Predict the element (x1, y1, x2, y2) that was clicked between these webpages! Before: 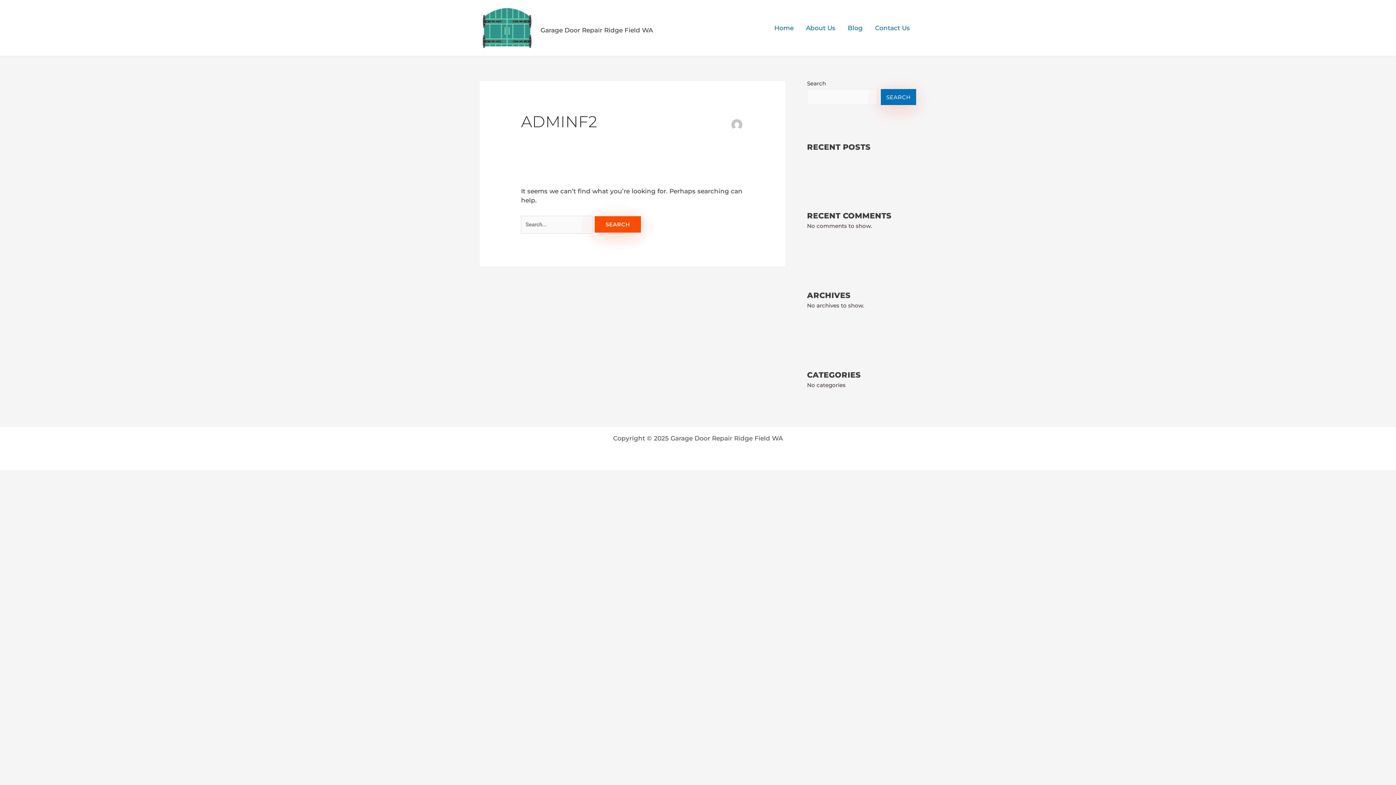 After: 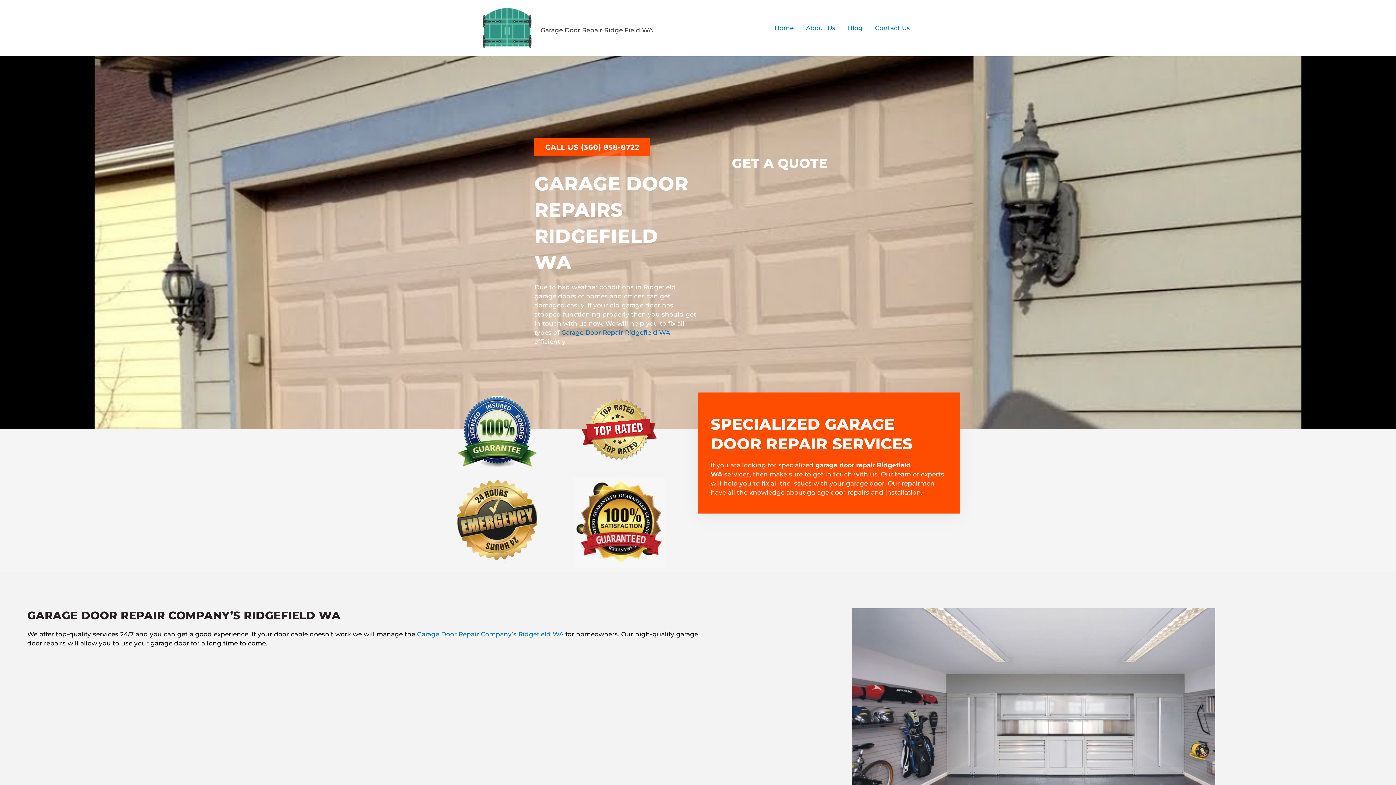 Action: bbox: (480, 23, 534, 31)